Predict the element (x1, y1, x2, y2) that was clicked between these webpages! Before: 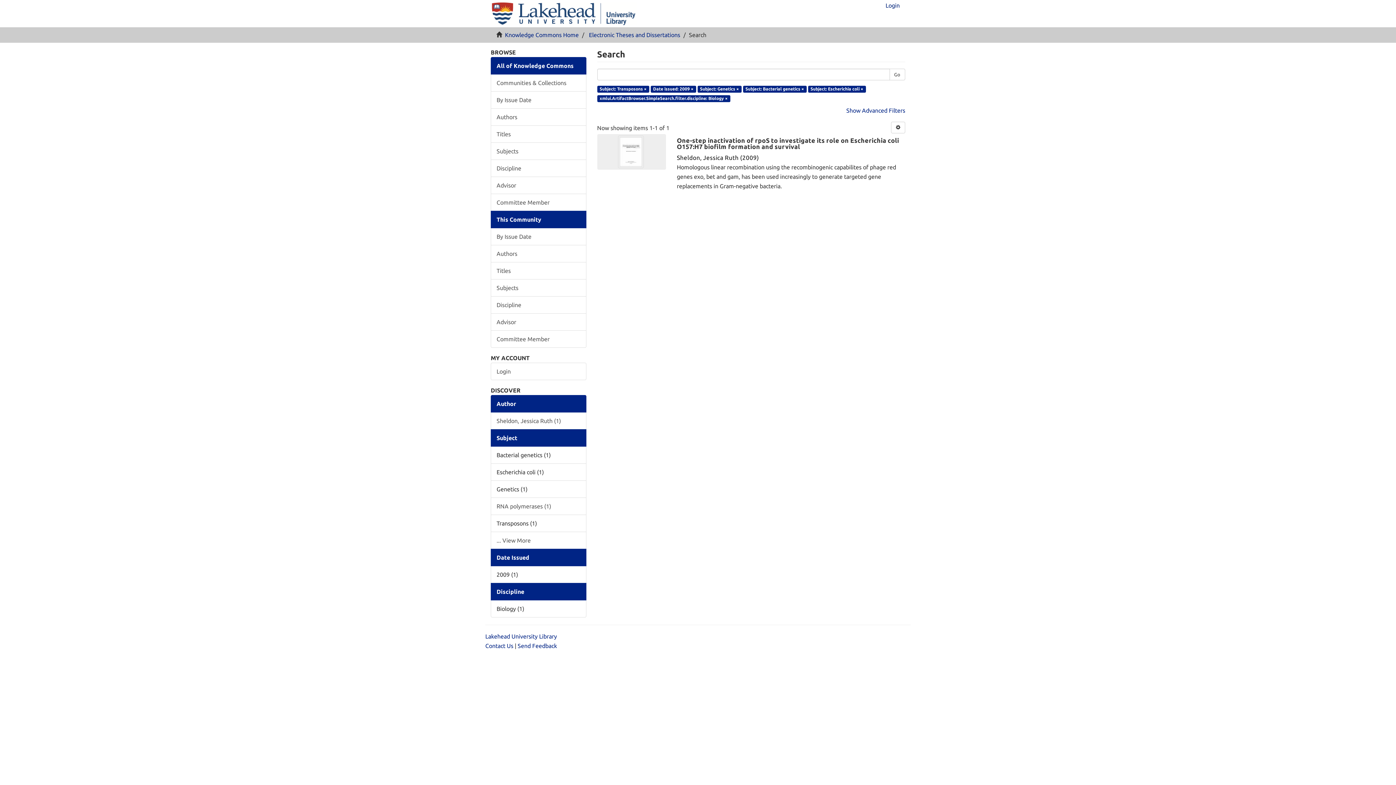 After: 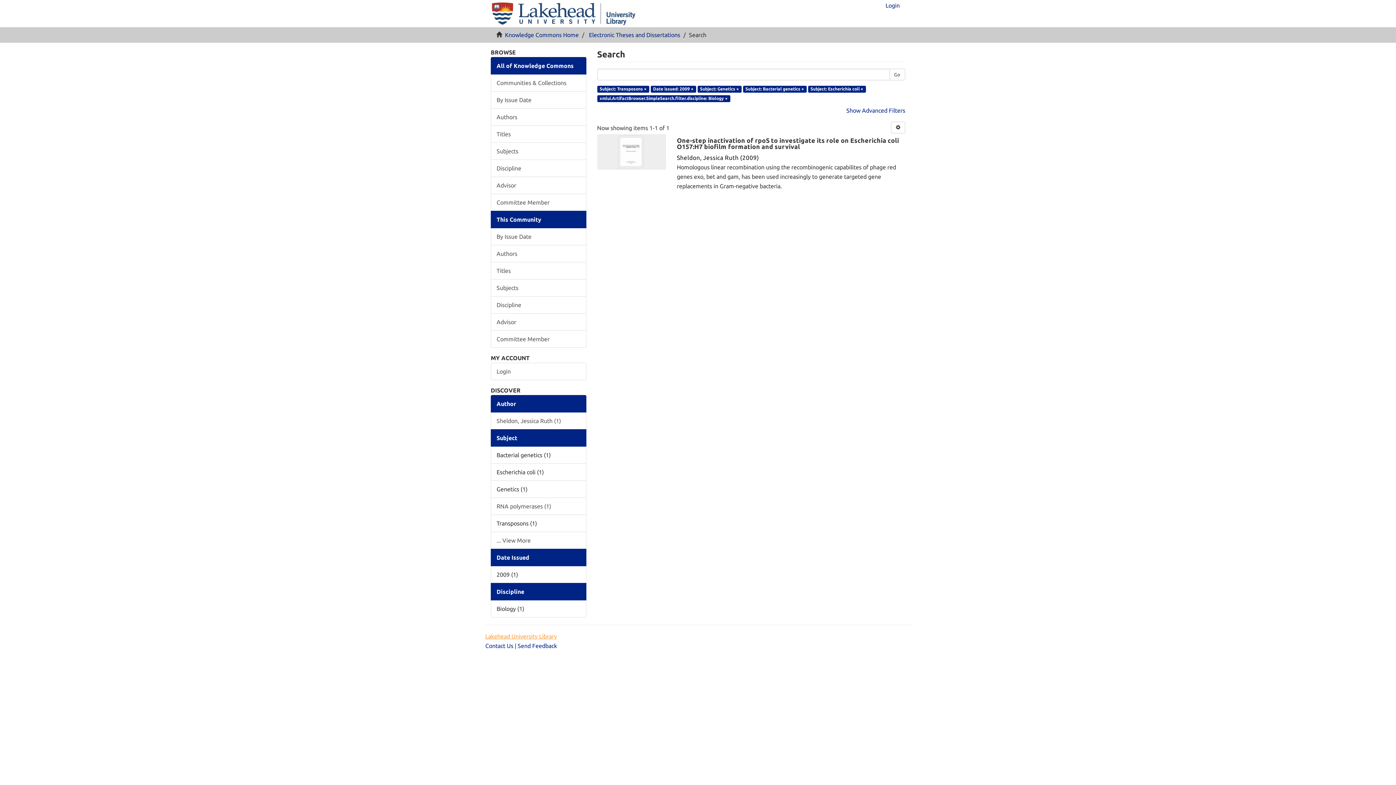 Action: label: Lakehead University Library bbox: (485, 633, 557, 640)